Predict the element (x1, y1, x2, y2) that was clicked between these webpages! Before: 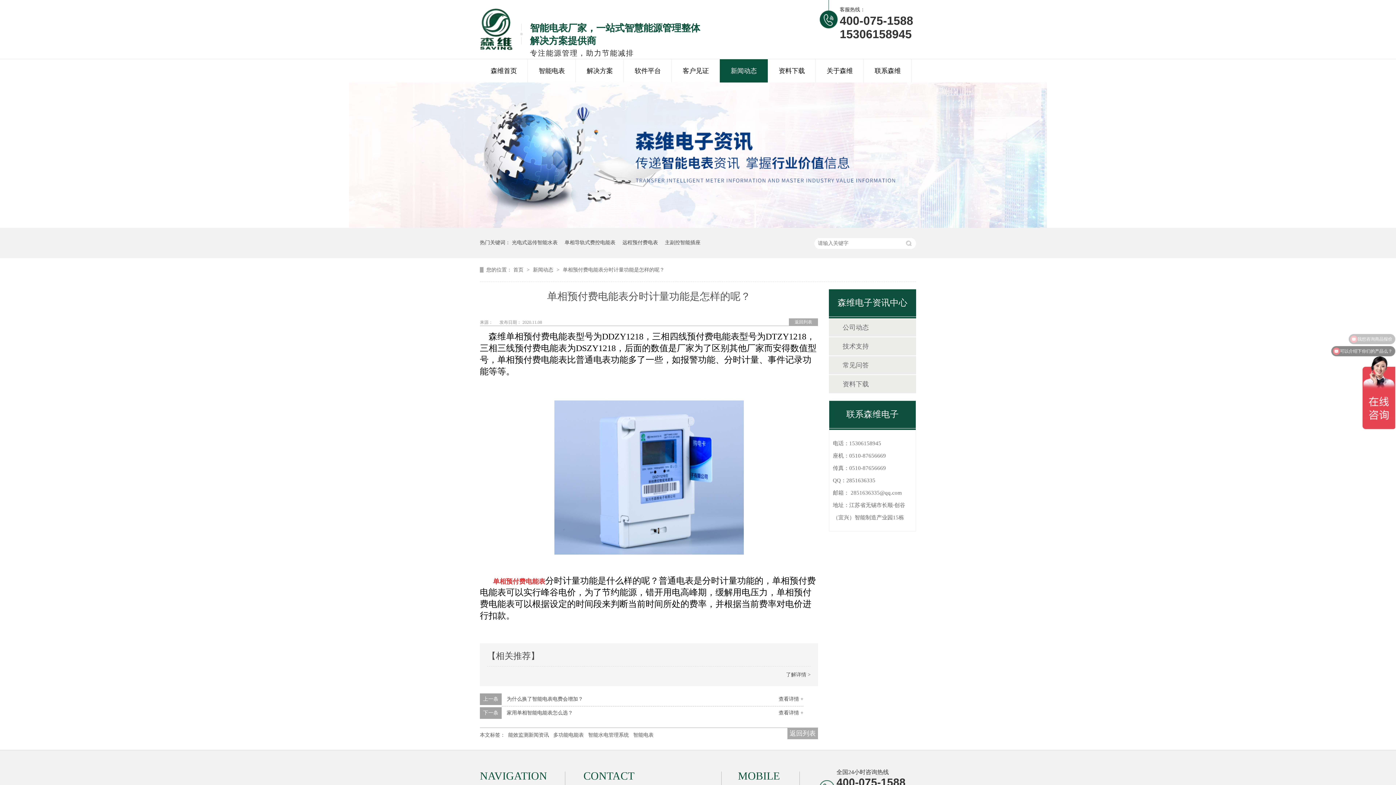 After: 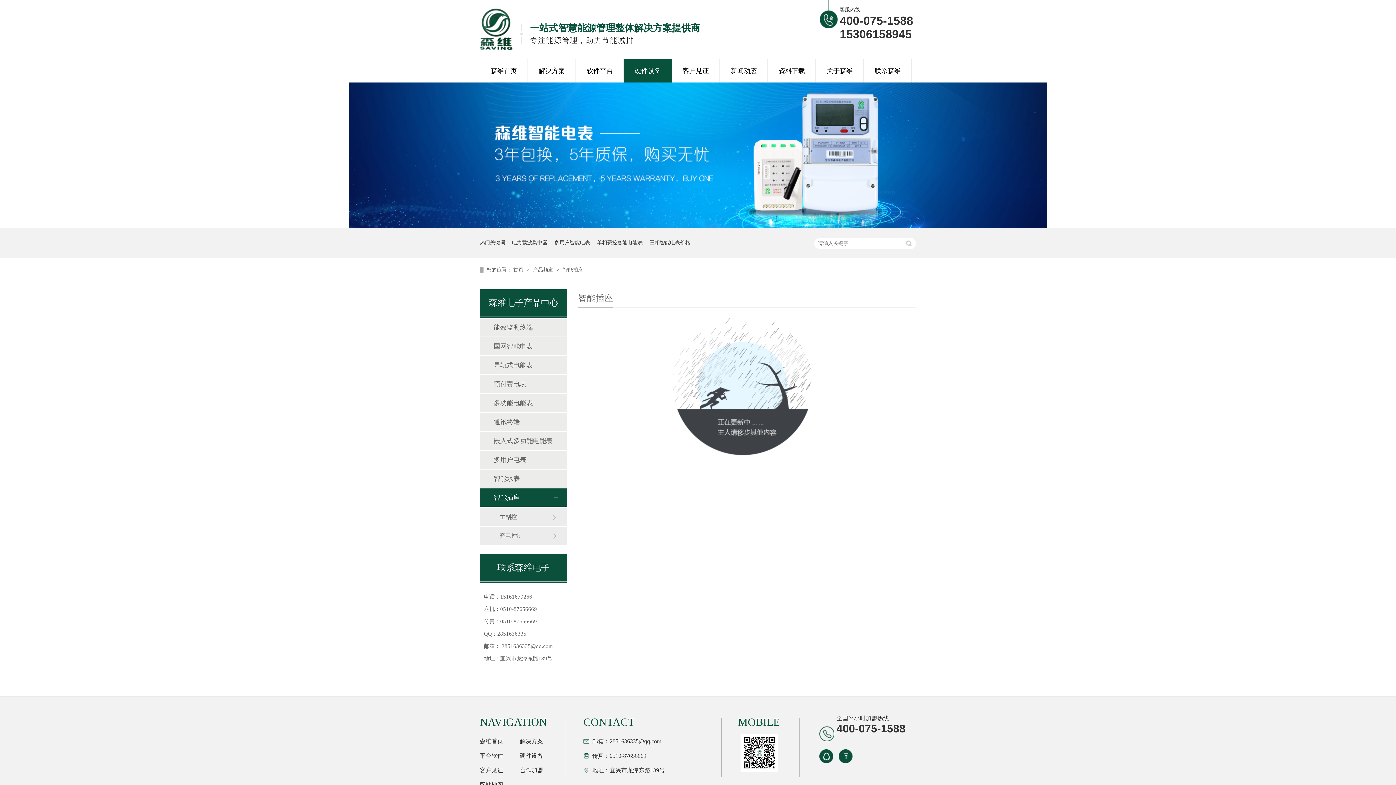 Action: bbox: (665, 228, 700, 257) label: 主副控智能插座